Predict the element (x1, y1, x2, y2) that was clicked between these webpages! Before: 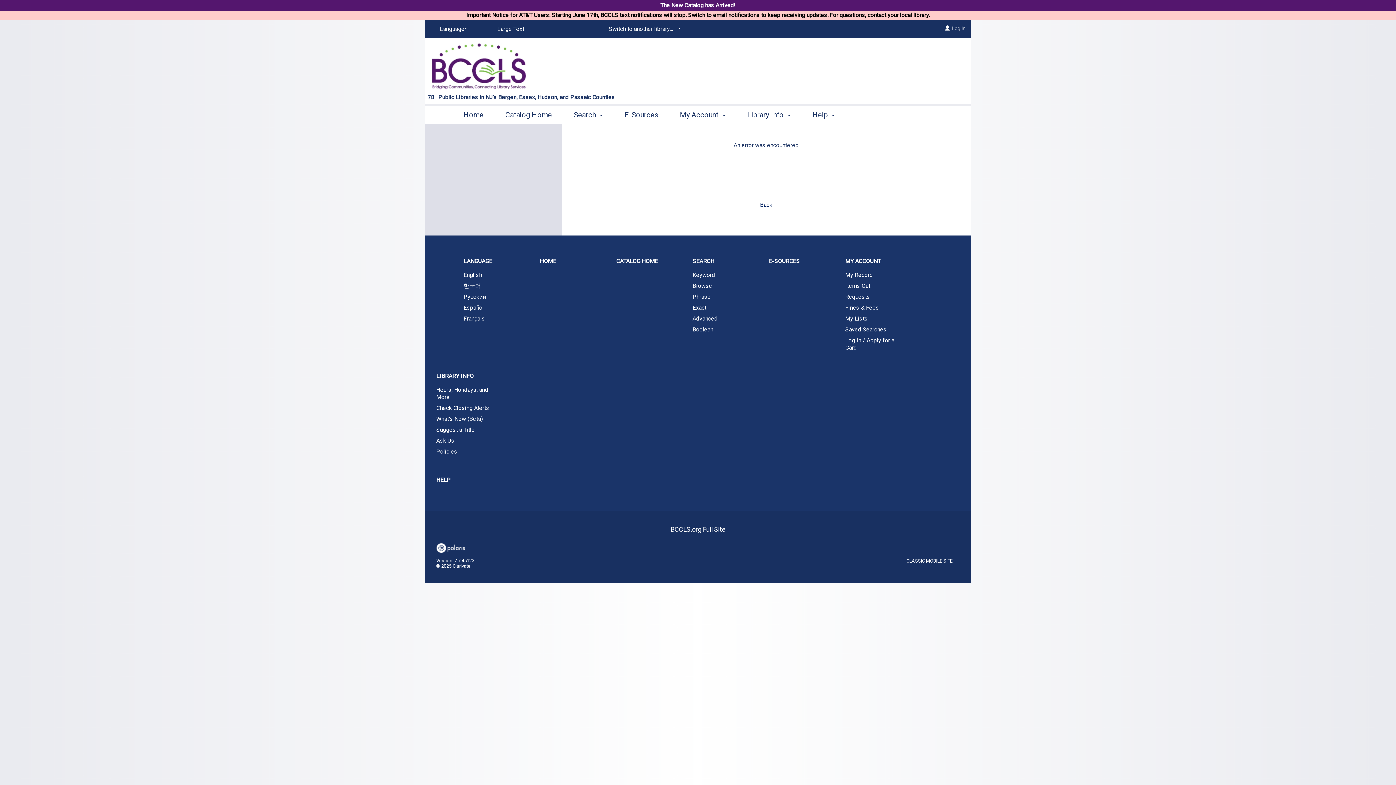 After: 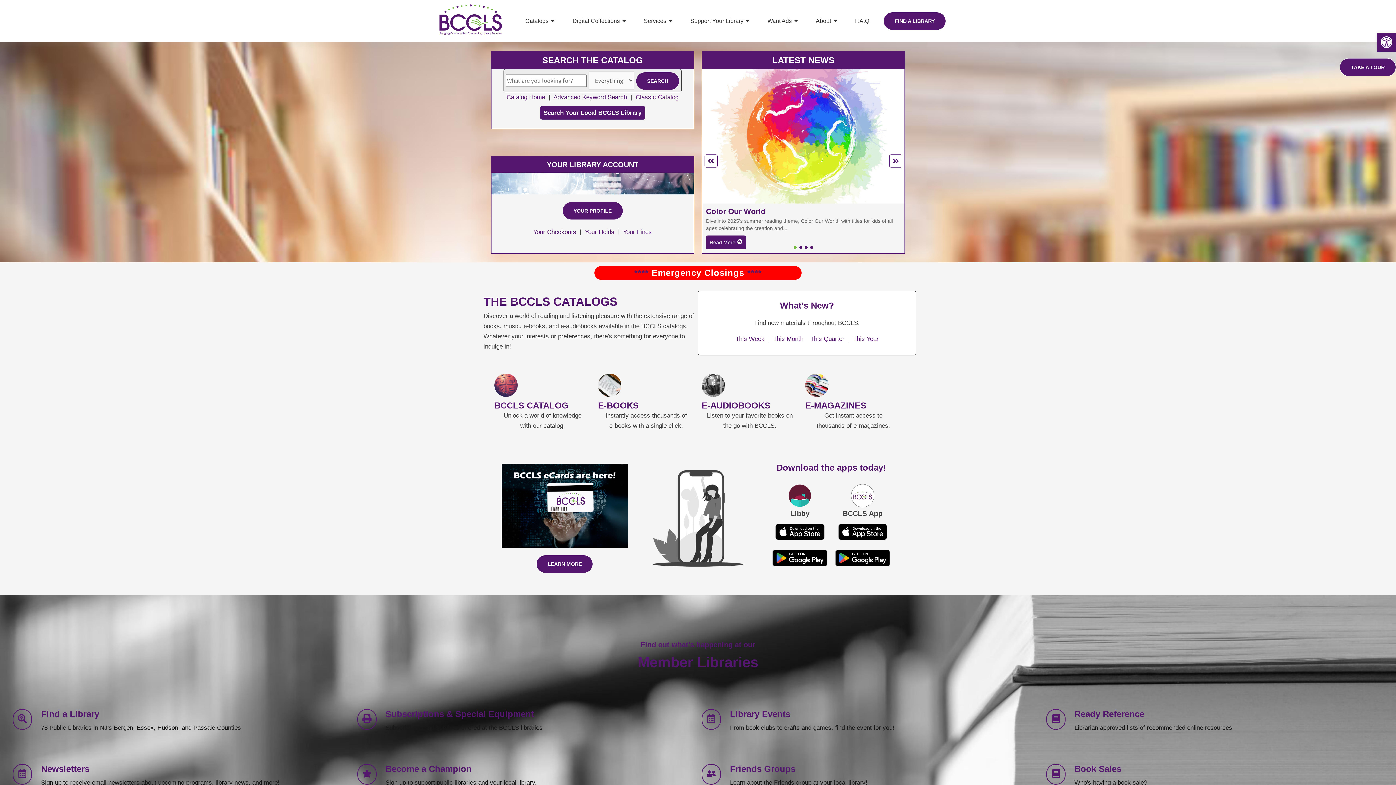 Action: label: BCCLS.org Full Site bbox: (436, 525, 960, 542)